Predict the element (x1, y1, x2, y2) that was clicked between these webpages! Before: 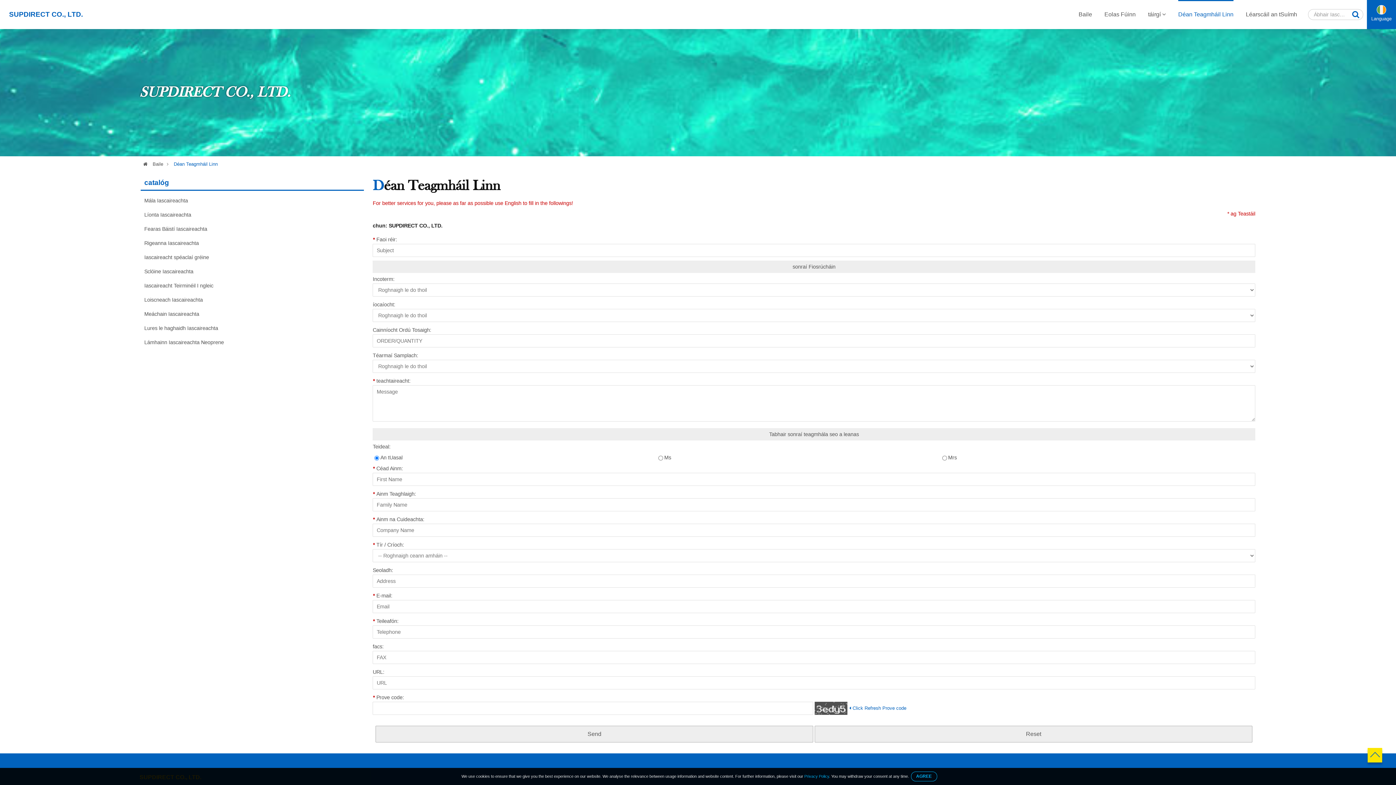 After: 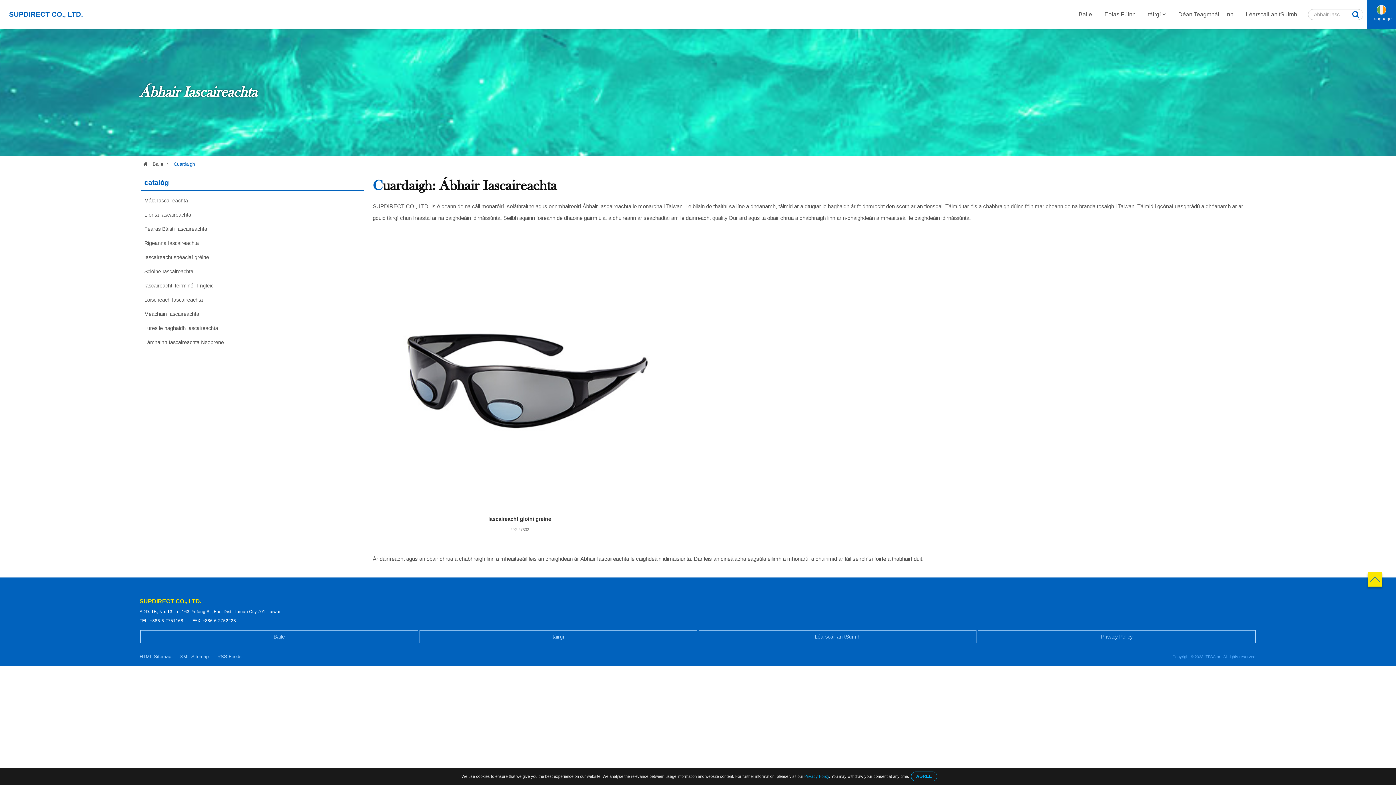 Action: bbox: (1350, 9, 1361, 19)